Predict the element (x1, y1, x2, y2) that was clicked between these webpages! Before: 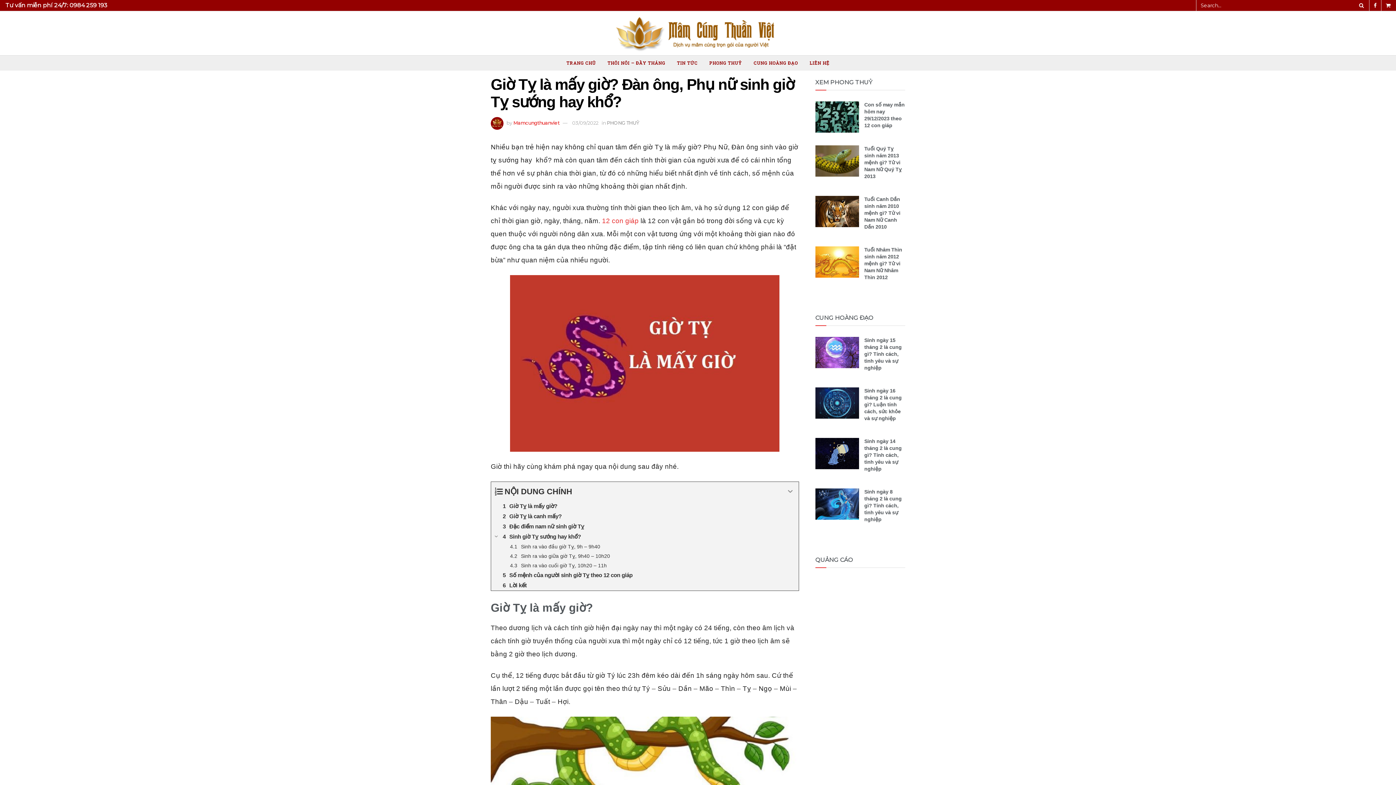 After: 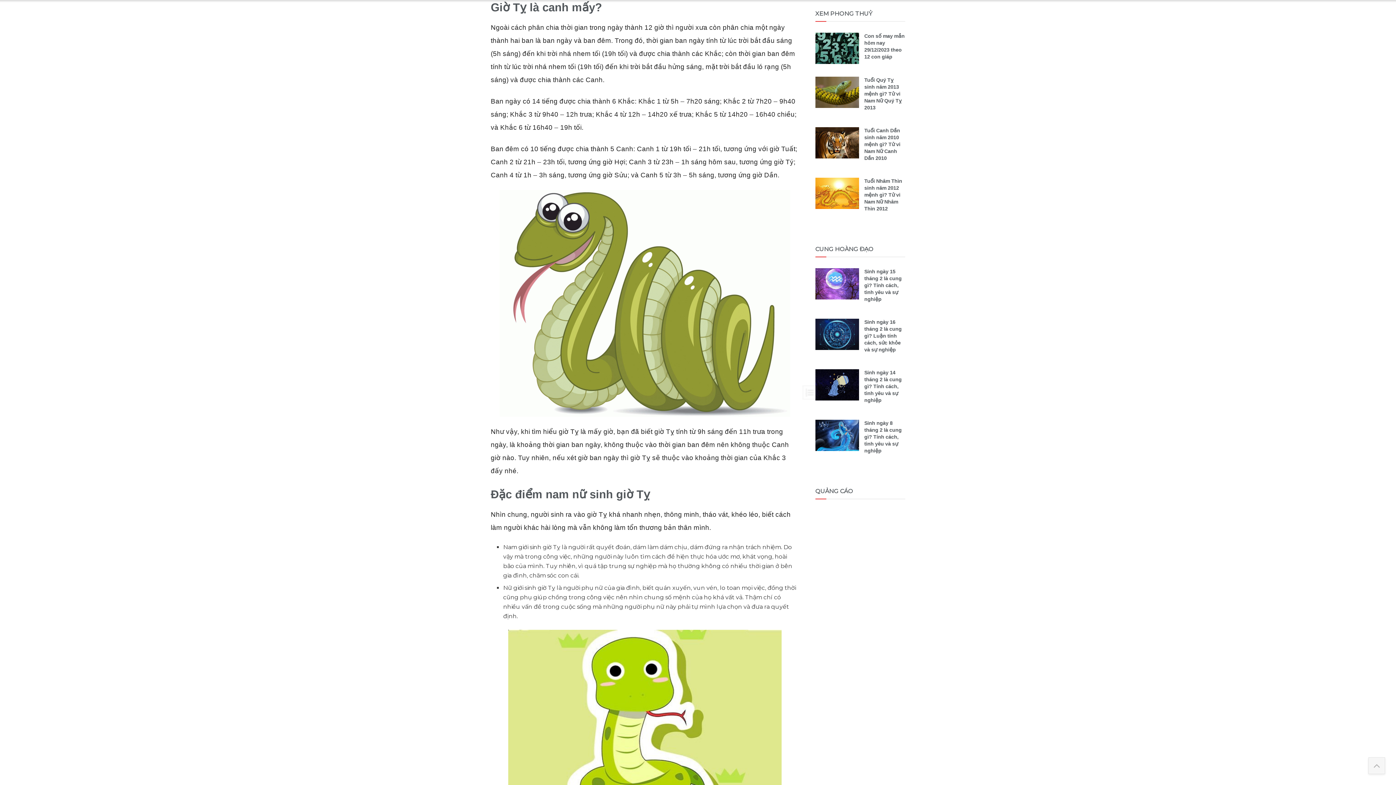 Action: label: Giờ Tỵ là canh mấy? bbox: (491, 511, 798, 521)